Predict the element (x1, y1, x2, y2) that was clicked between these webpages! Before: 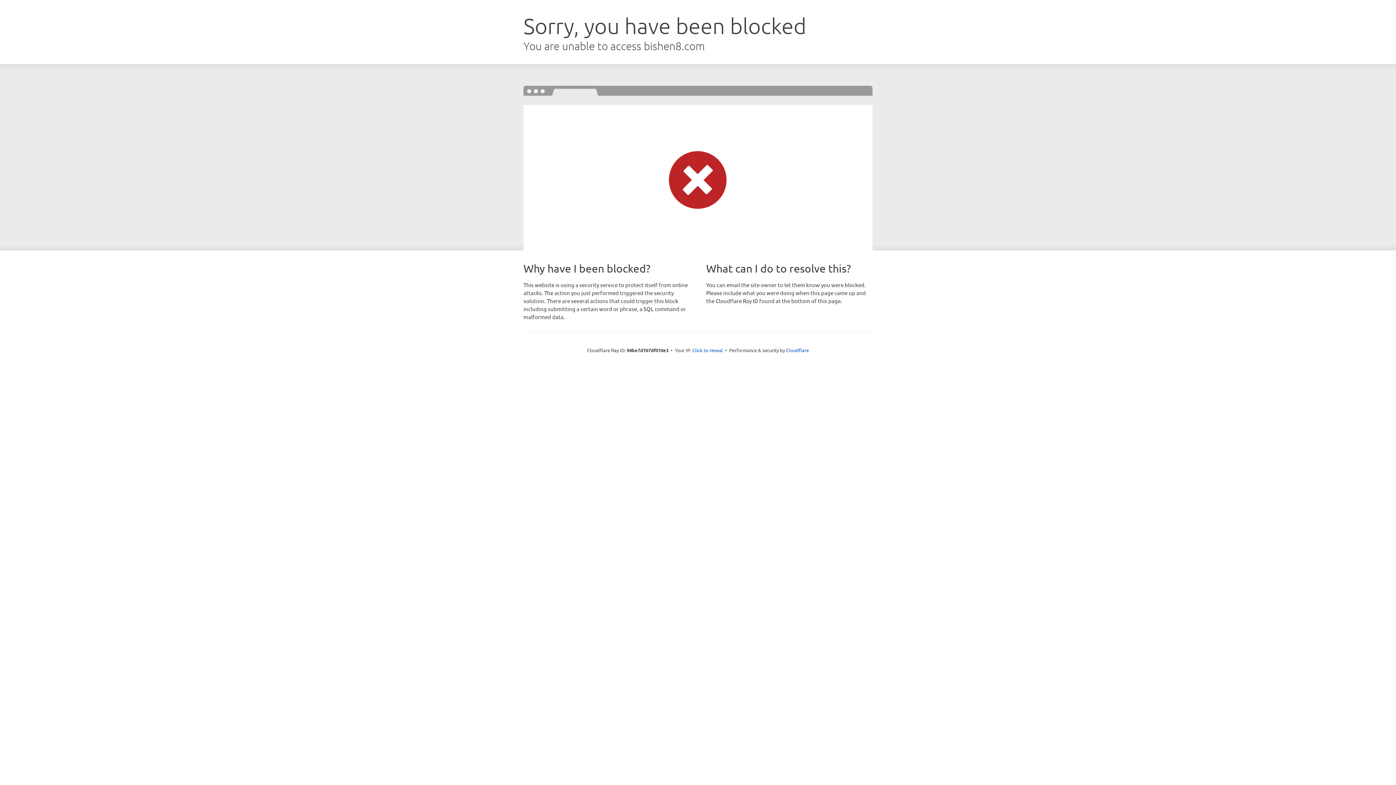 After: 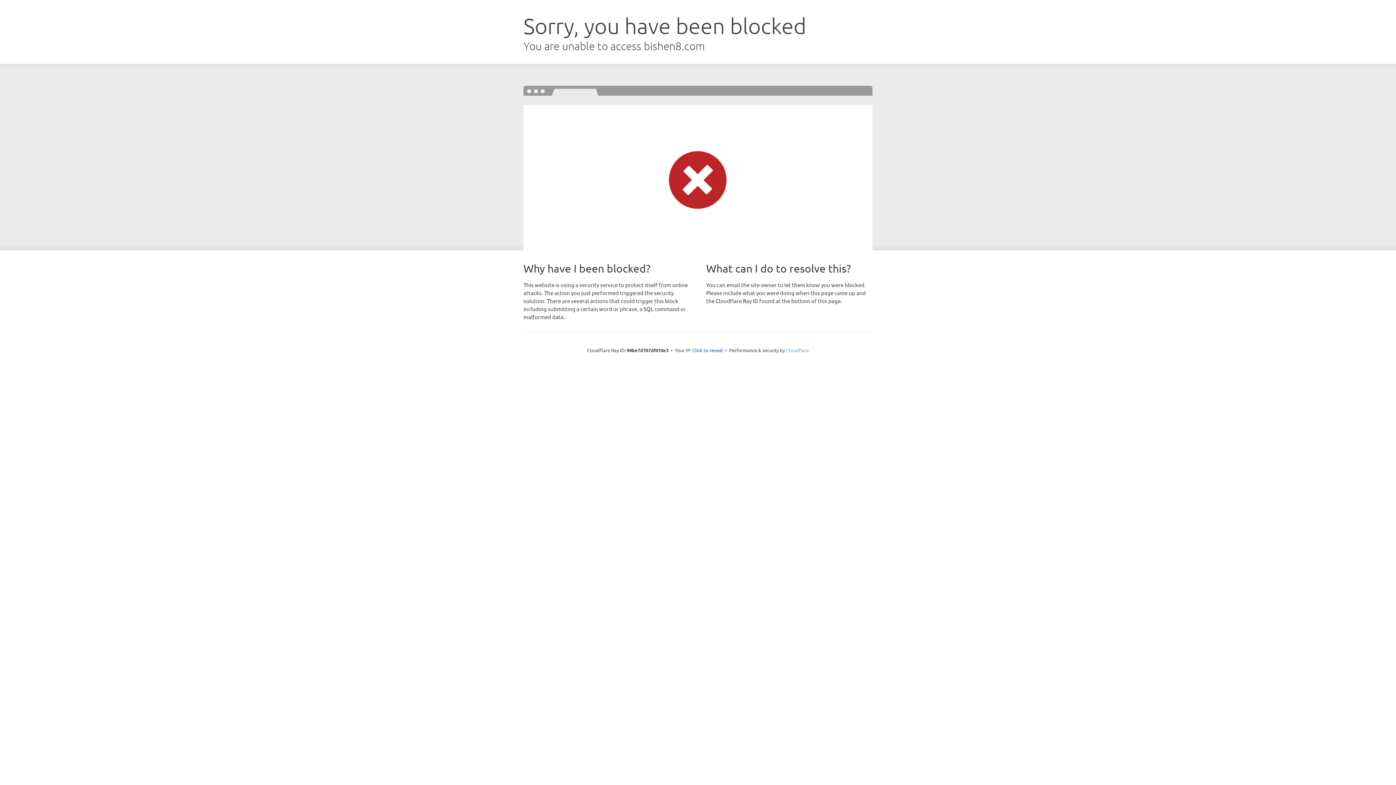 Action: bbox: (786, 347, 809, 353) label: Cloudflare